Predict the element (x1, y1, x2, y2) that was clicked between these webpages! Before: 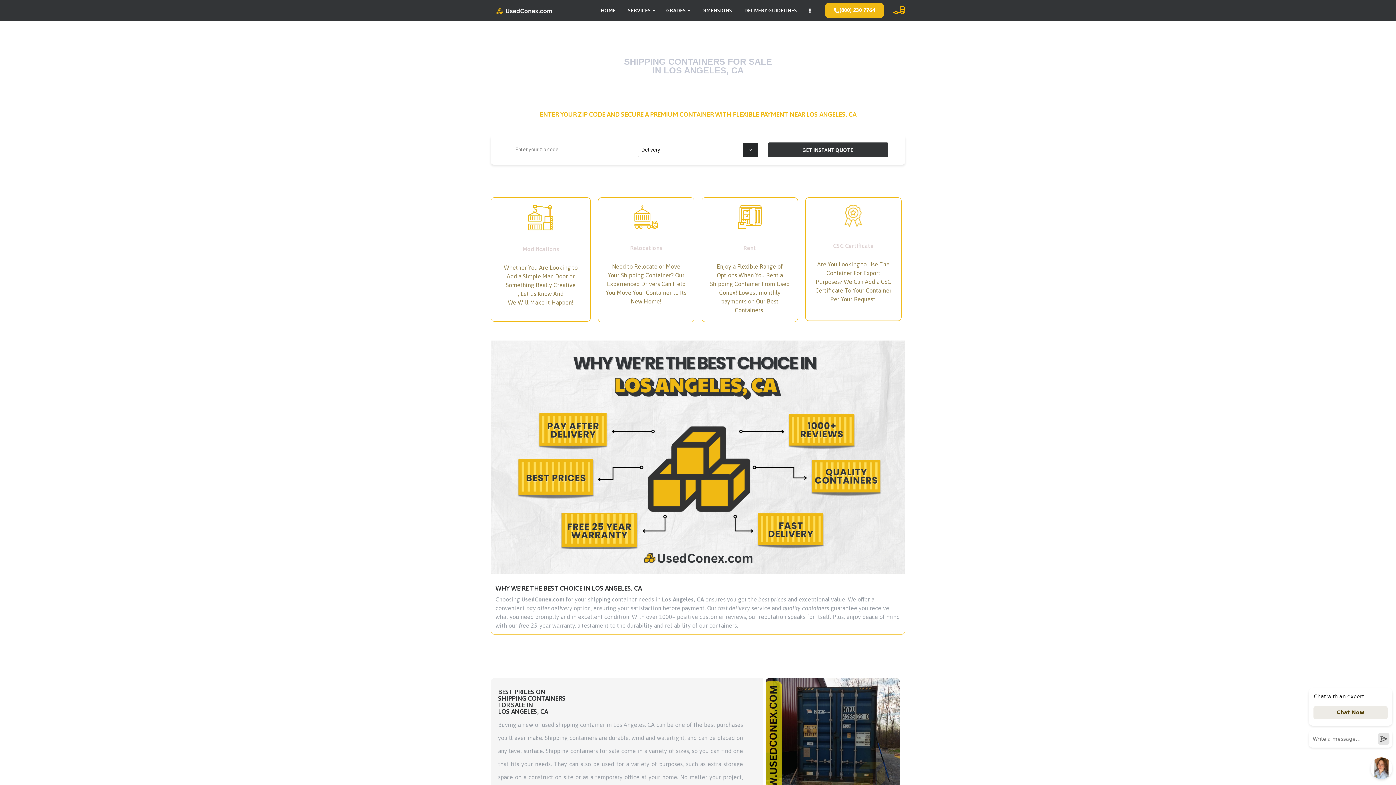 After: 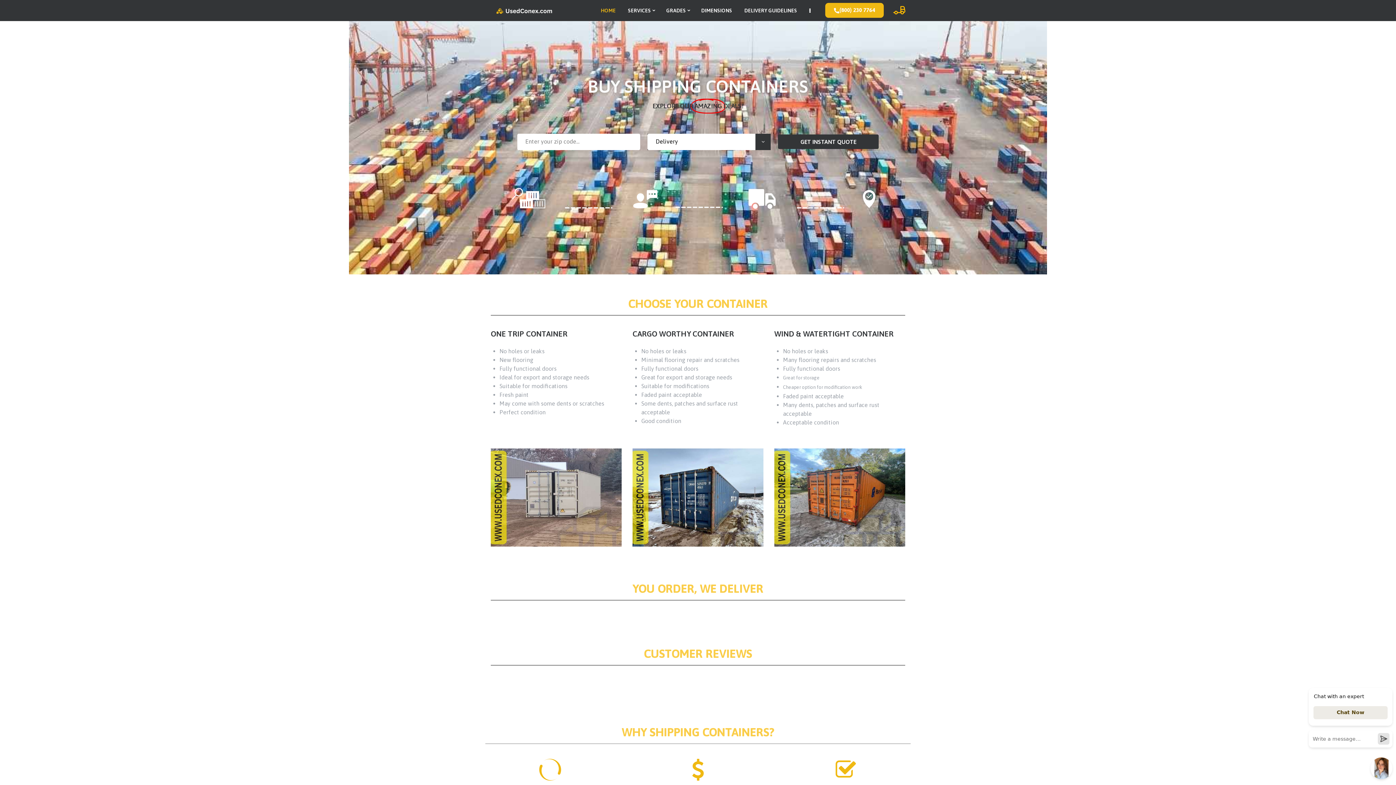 Action: bbox: (594, 2, 622, 18) label: HOME